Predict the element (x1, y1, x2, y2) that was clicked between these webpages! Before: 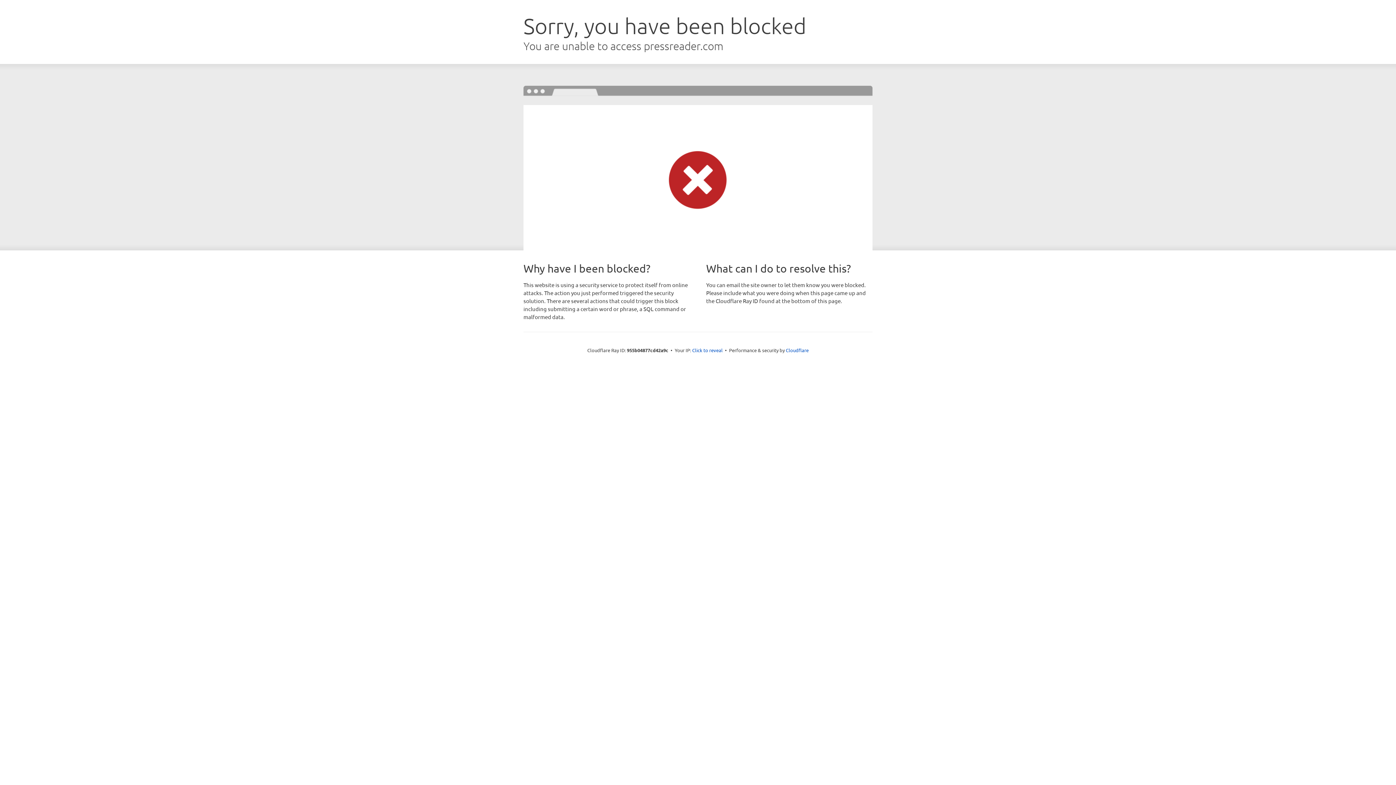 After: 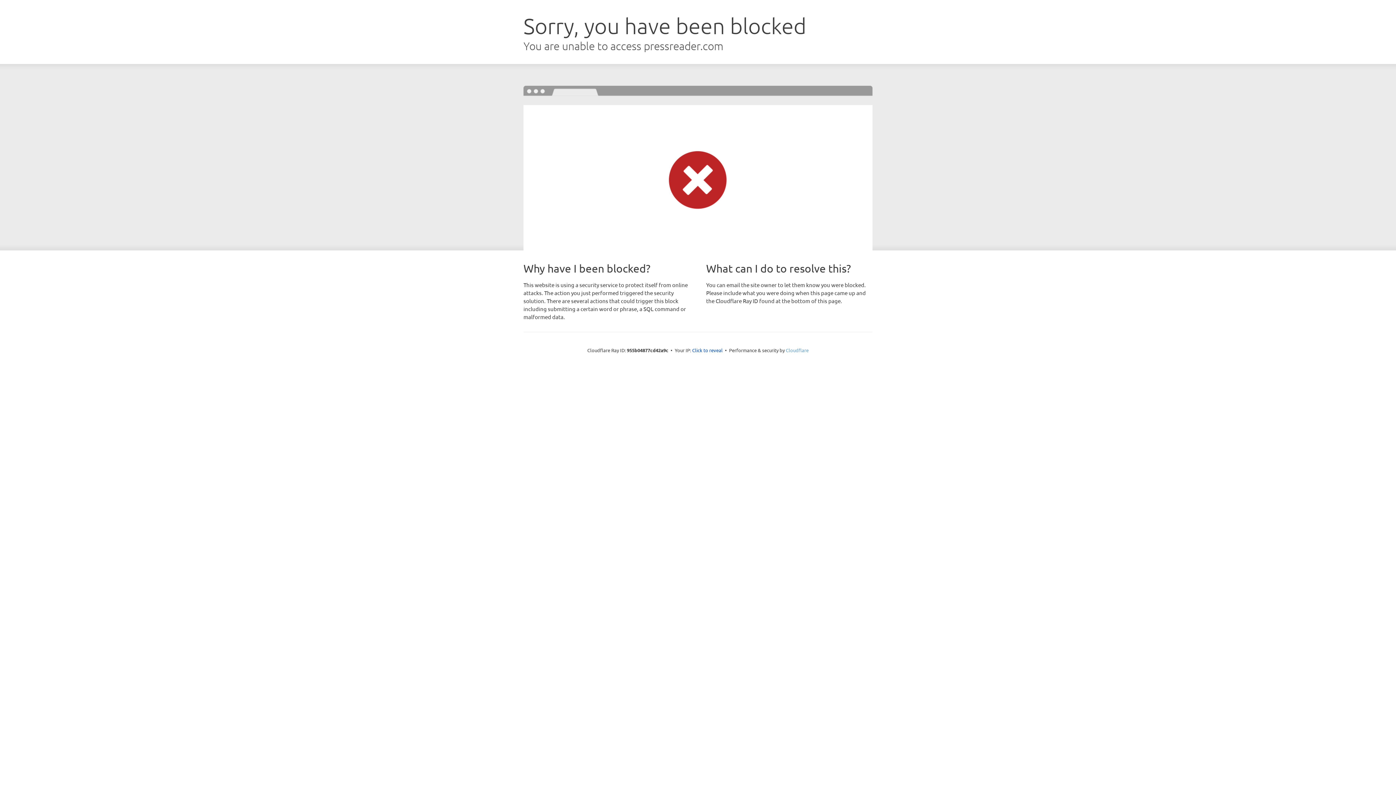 Action: bbox: (786, 347, 808, 353) label: Cloudflare